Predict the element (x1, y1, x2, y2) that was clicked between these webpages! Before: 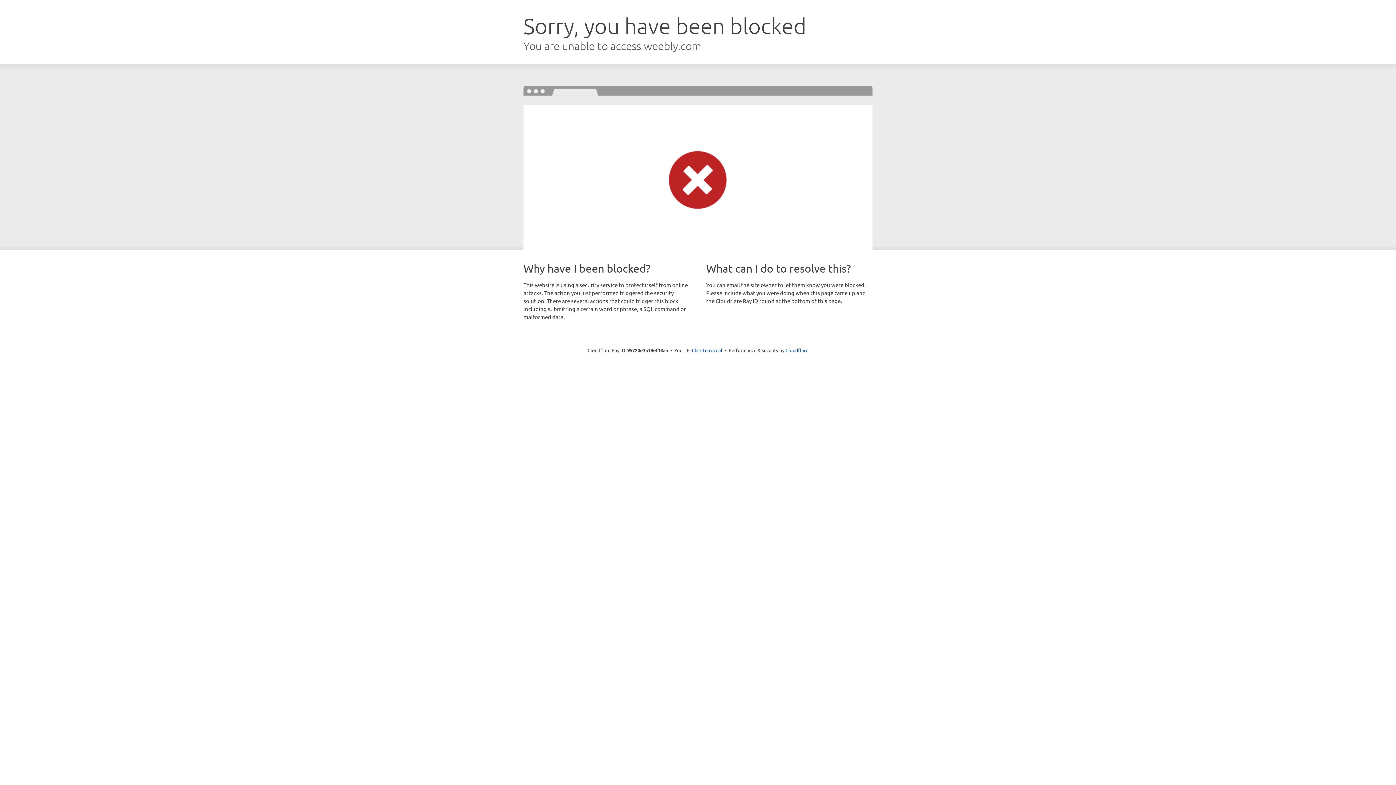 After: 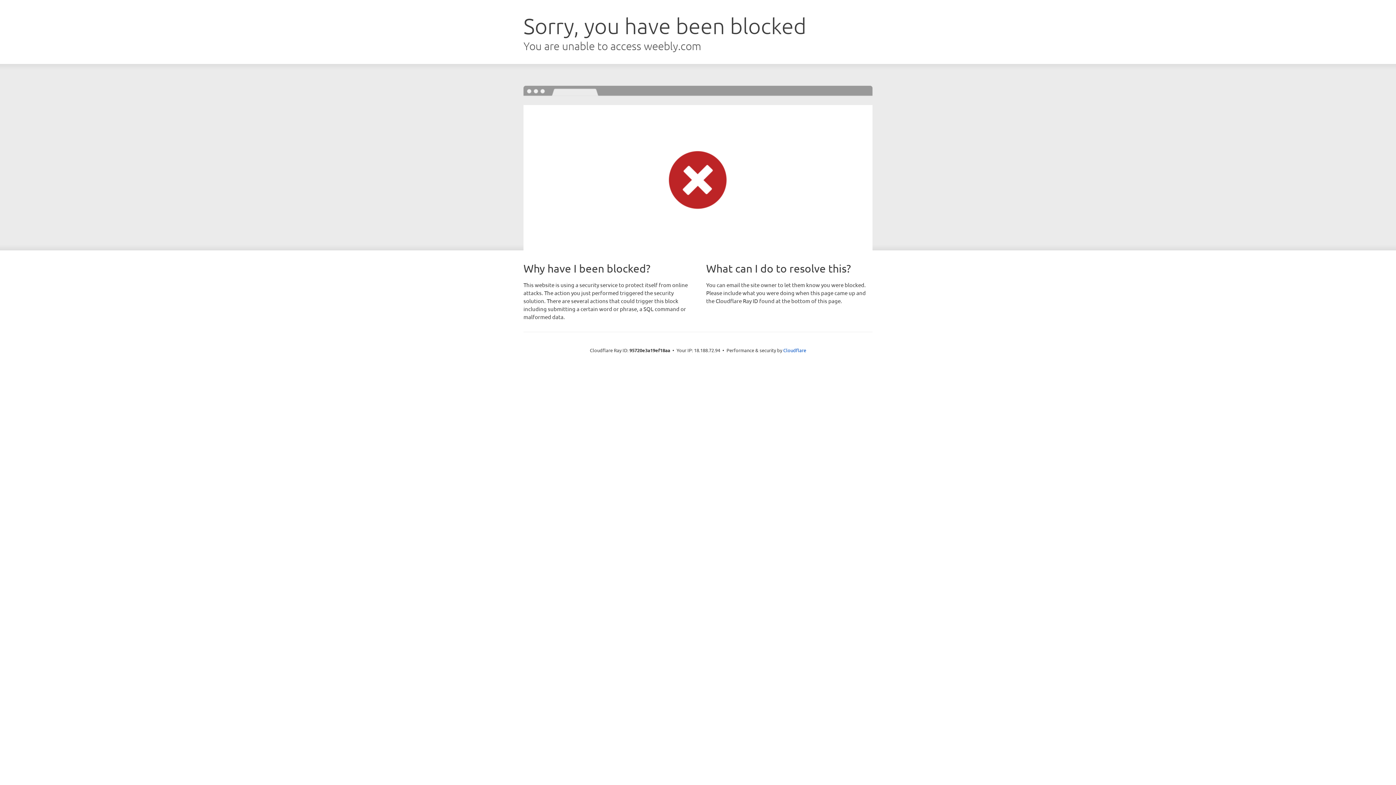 Action: label: Click to reveal bbox: (692, 346, 722, 353)